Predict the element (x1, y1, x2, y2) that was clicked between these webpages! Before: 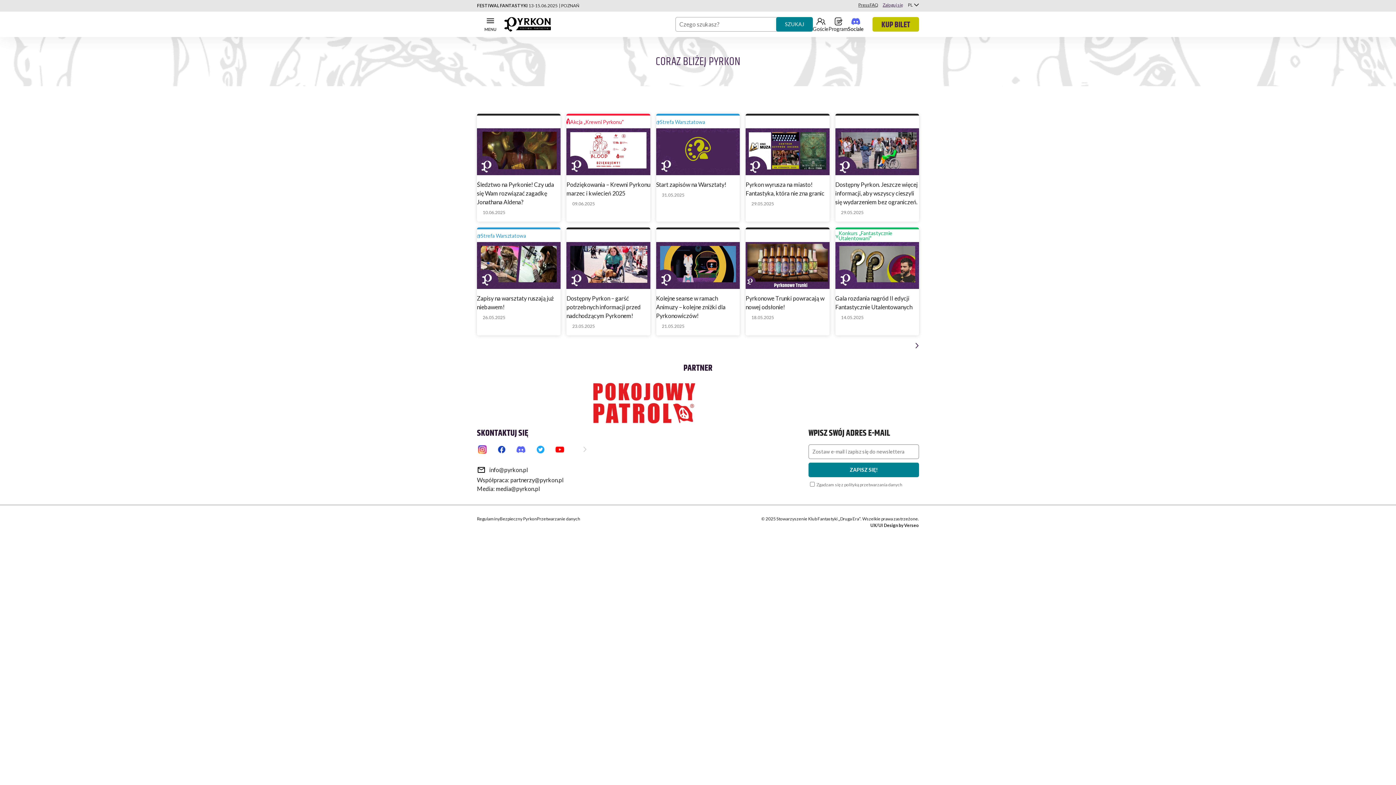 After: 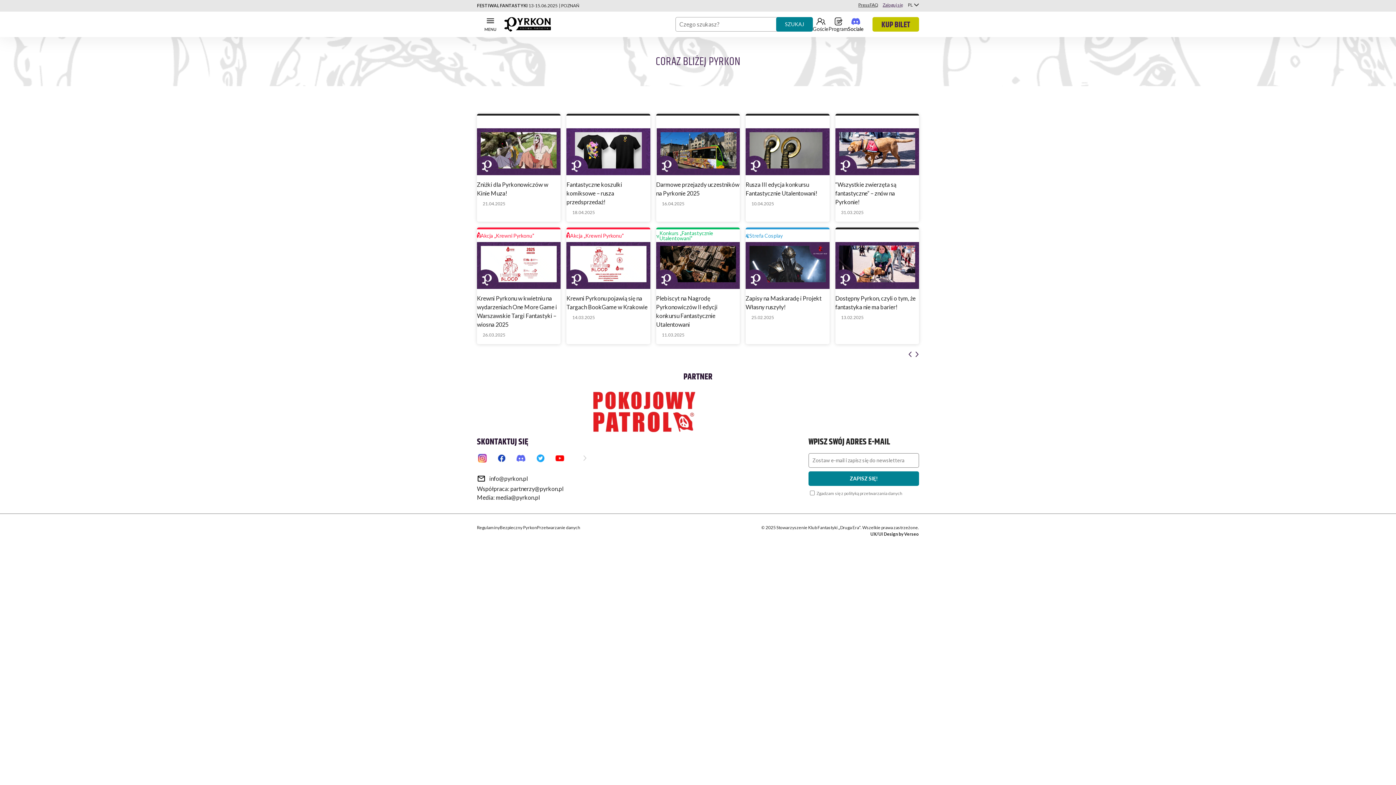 Action: label: Następne wpisy bbox: (912, 343, 920, 348)